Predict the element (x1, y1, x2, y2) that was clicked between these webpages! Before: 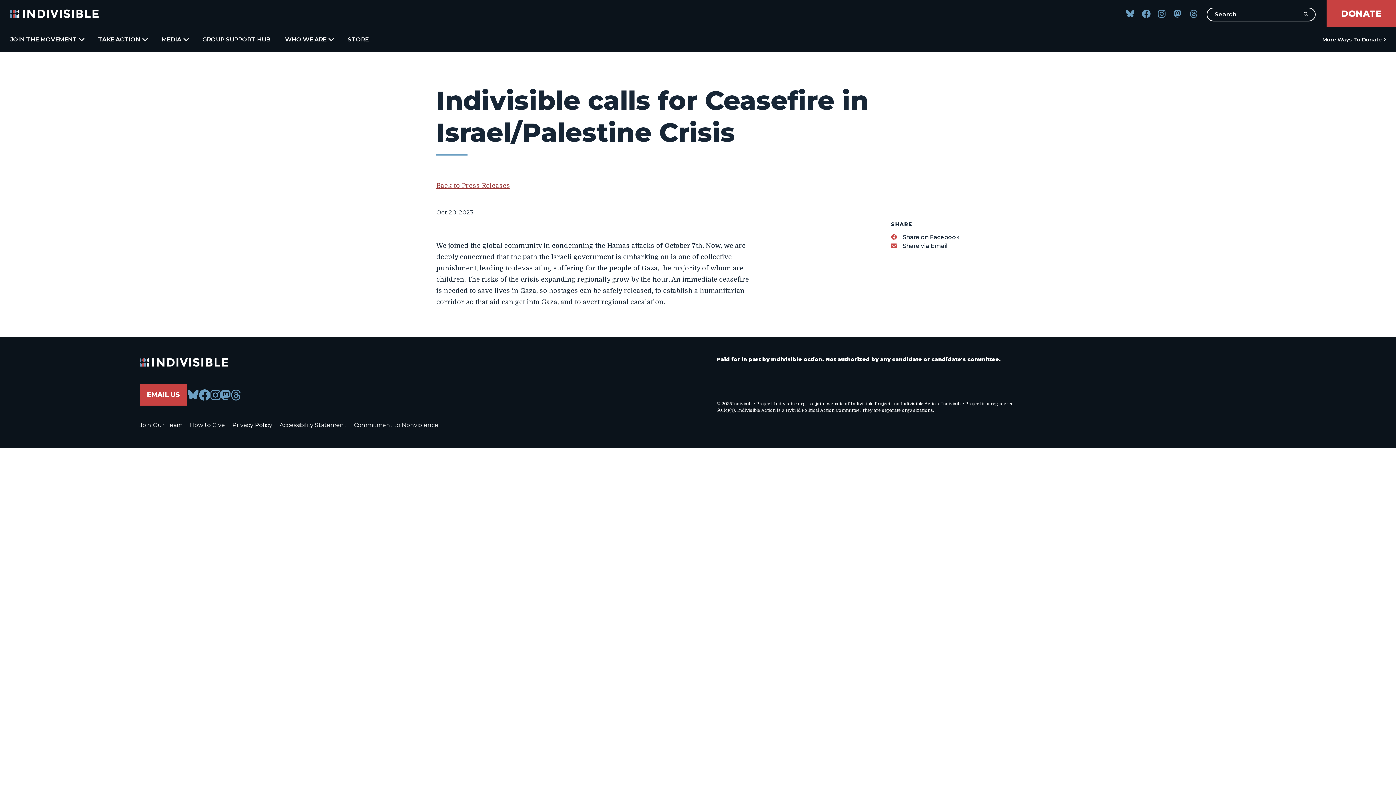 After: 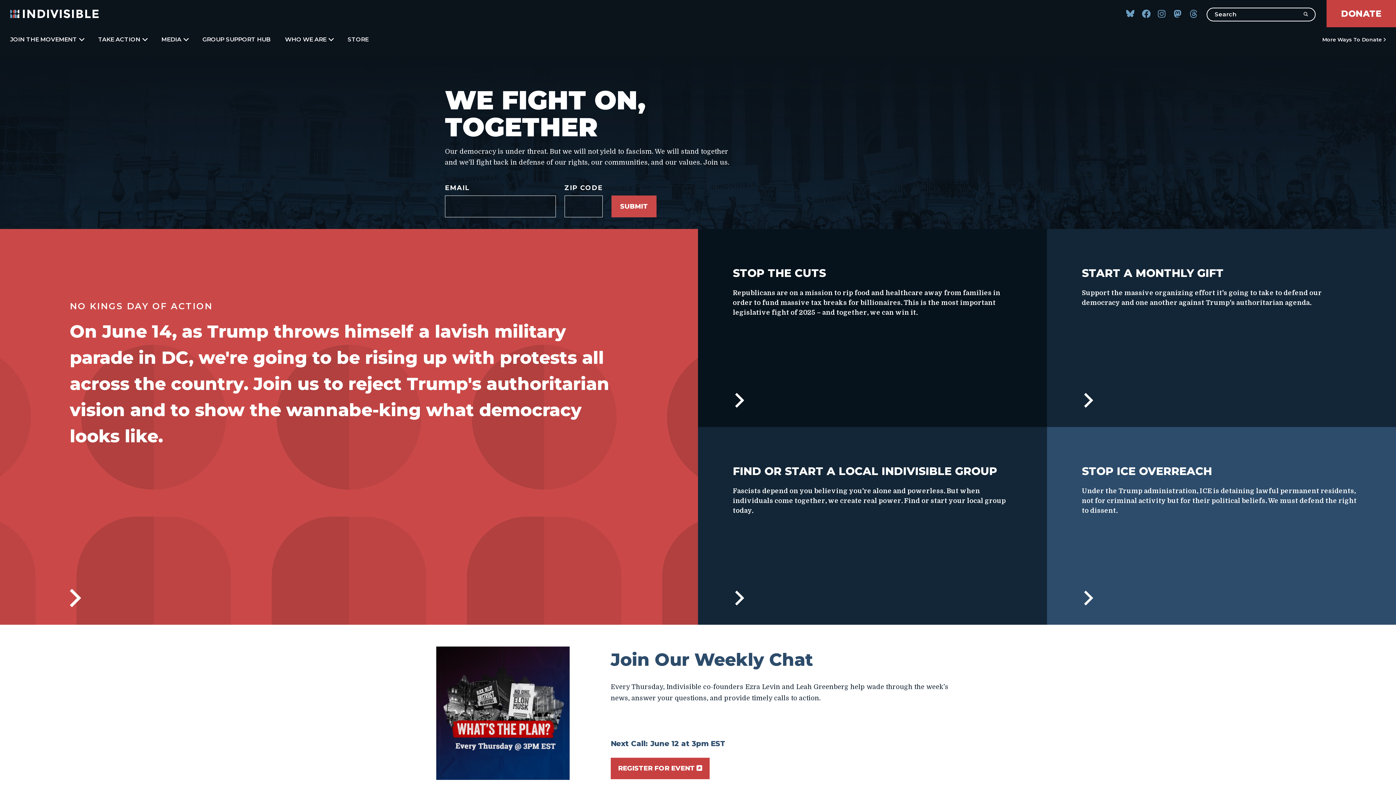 Action: bbox: (10, 9, 98, 18) label: Indivisible Home